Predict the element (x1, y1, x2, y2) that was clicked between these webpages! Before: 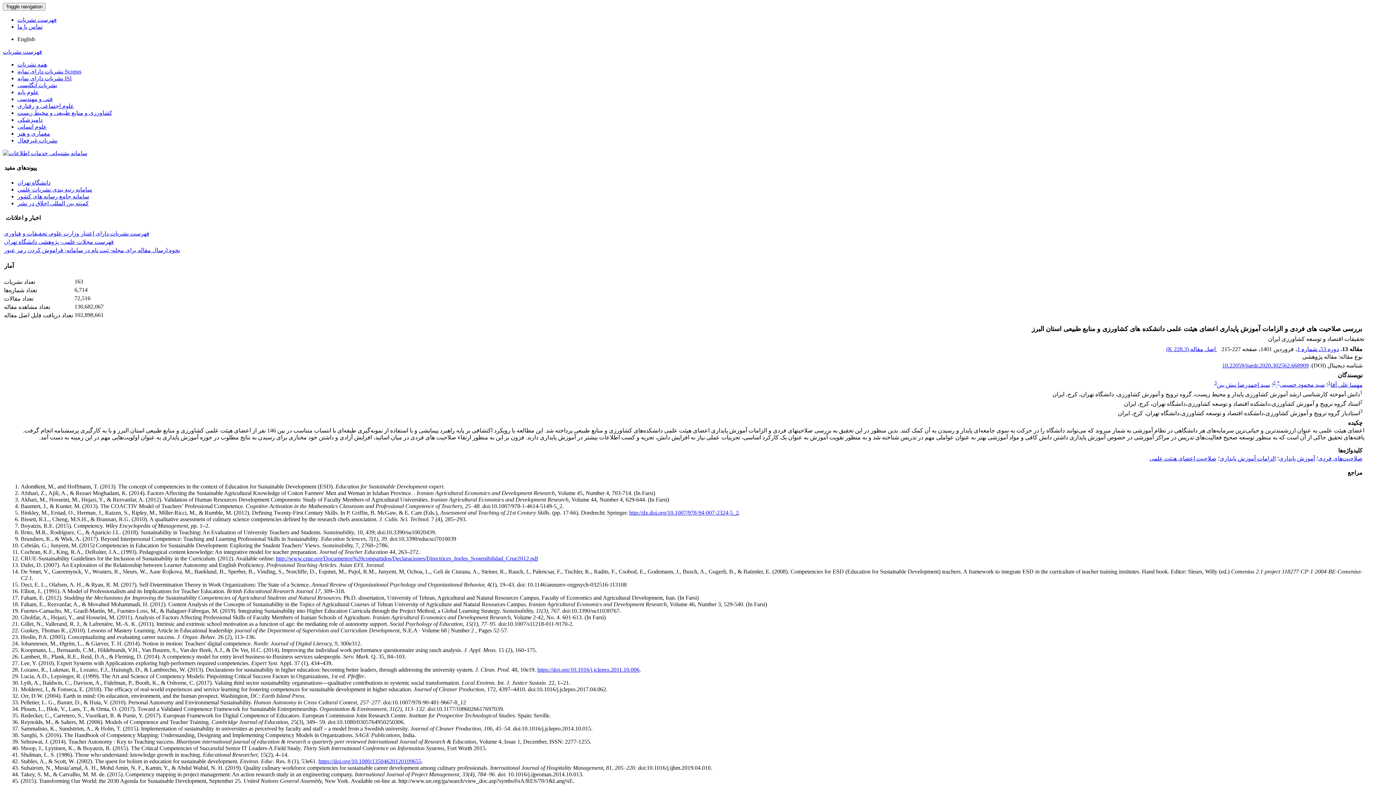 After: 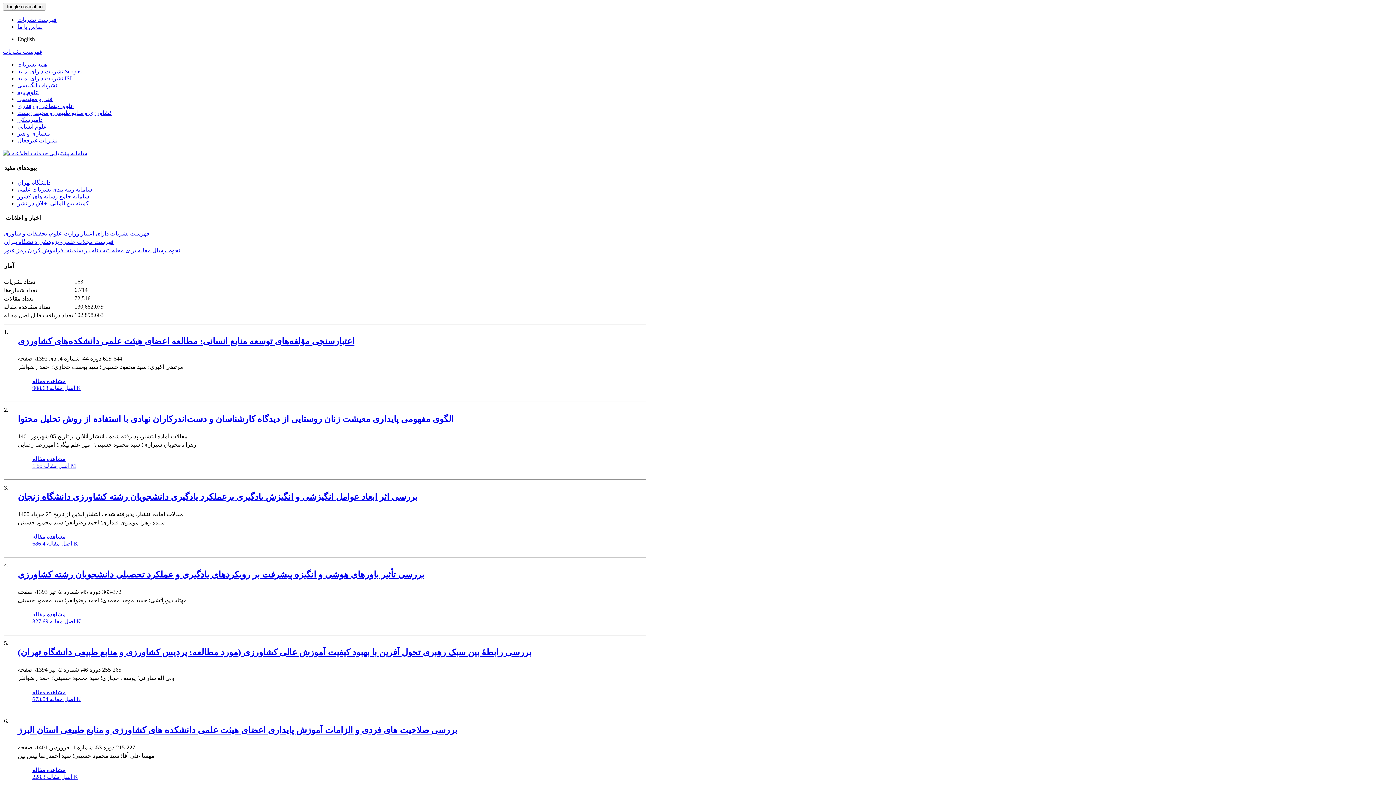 Action: bbox: (1276, 381, 1325, 387) label: سید محمود حسینی* 